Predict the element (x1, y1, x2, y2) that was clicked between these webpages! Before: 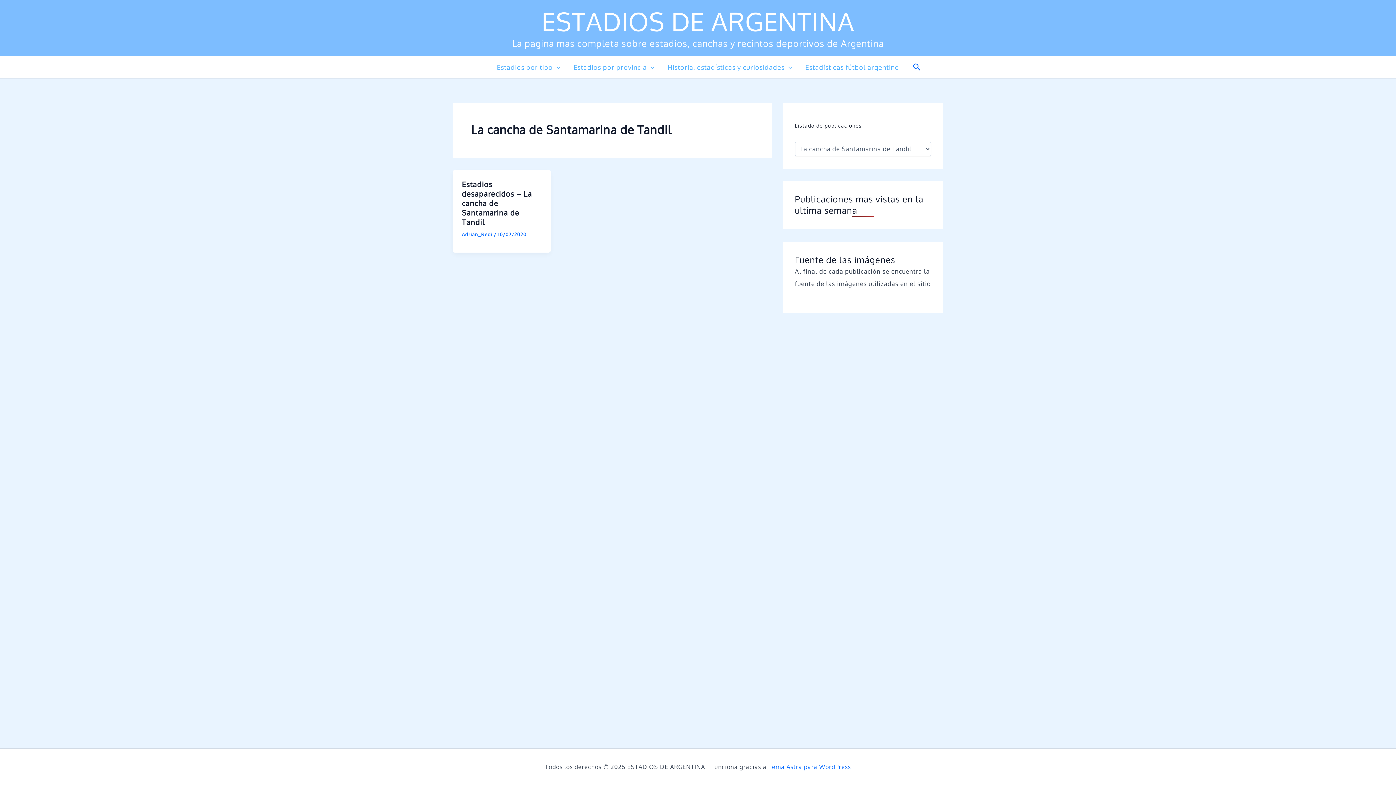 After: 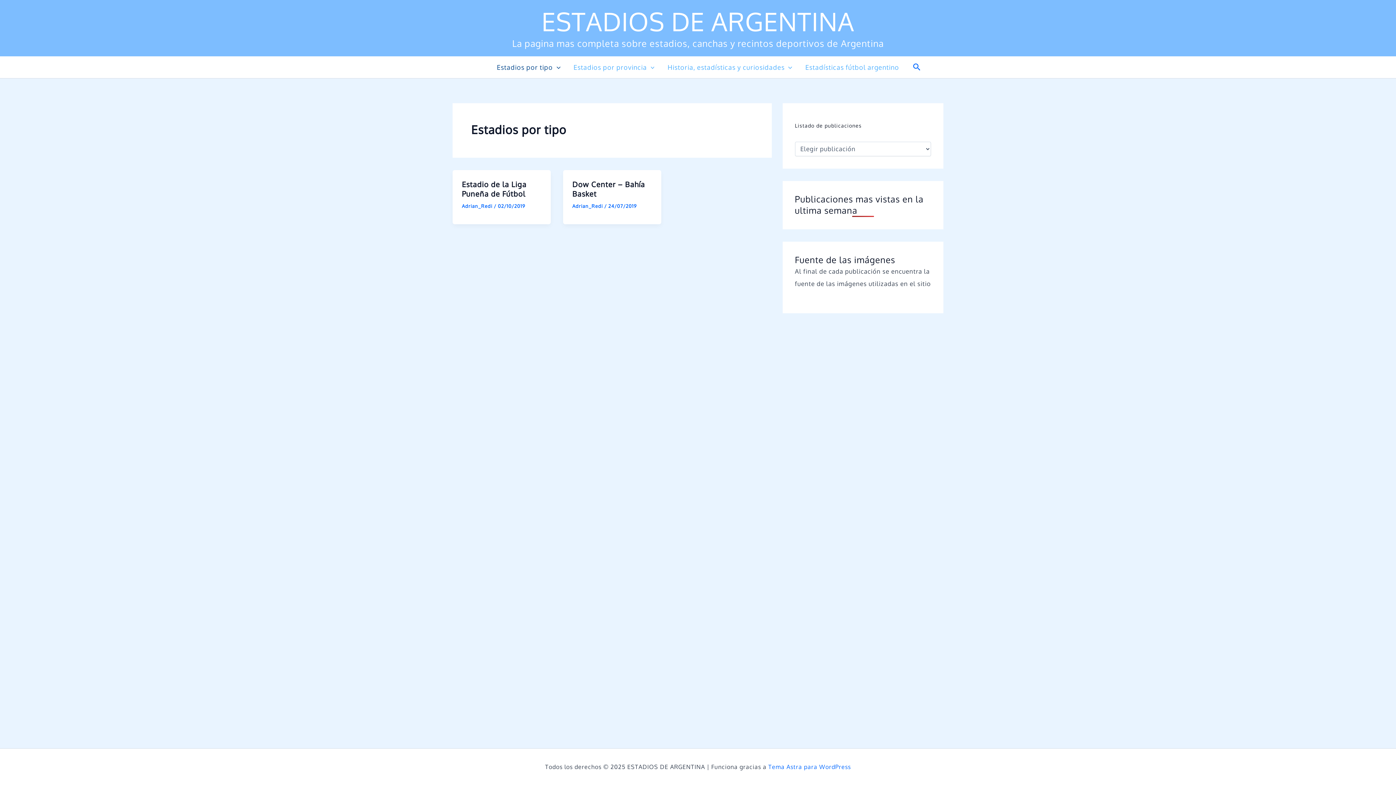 Action: bbox: (490, 56, 567, 78) label: Estadios por tipo